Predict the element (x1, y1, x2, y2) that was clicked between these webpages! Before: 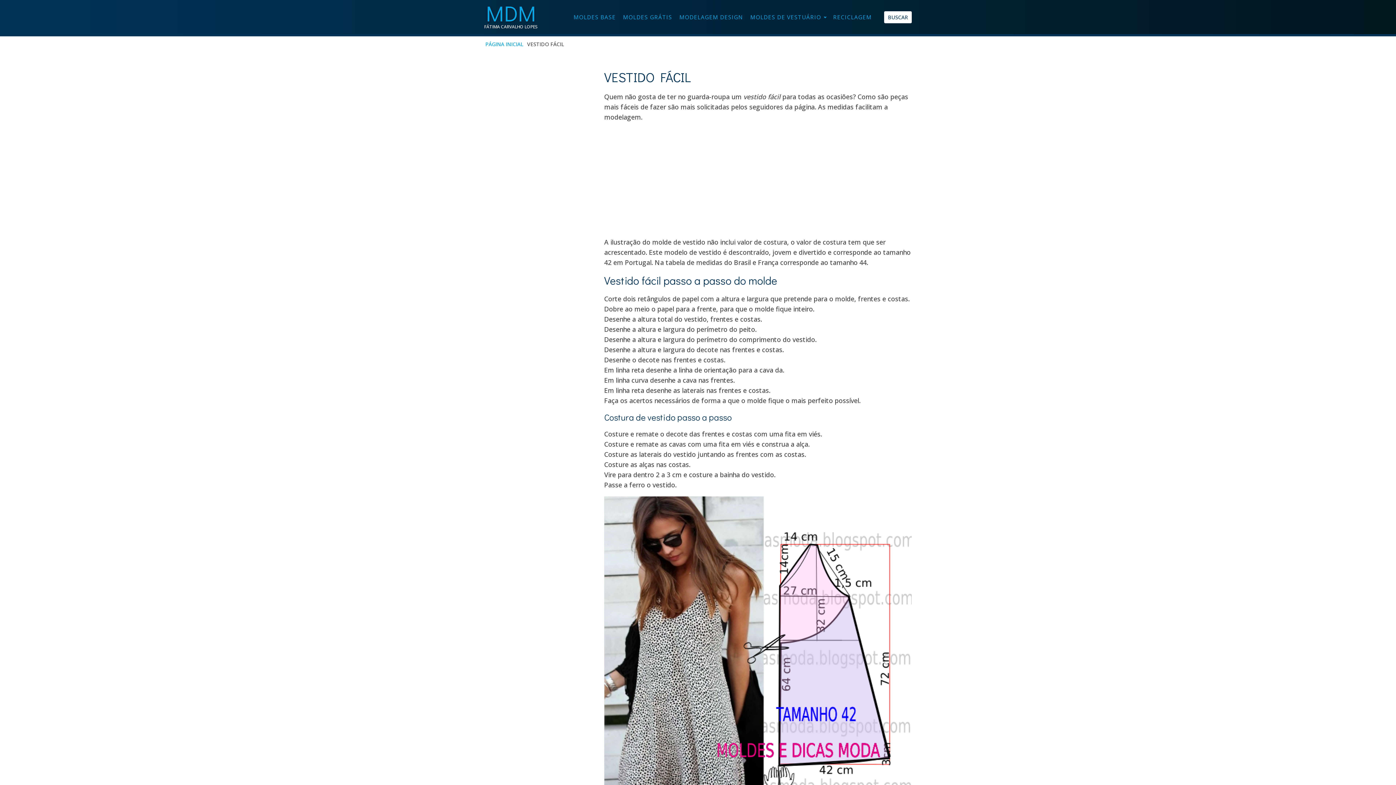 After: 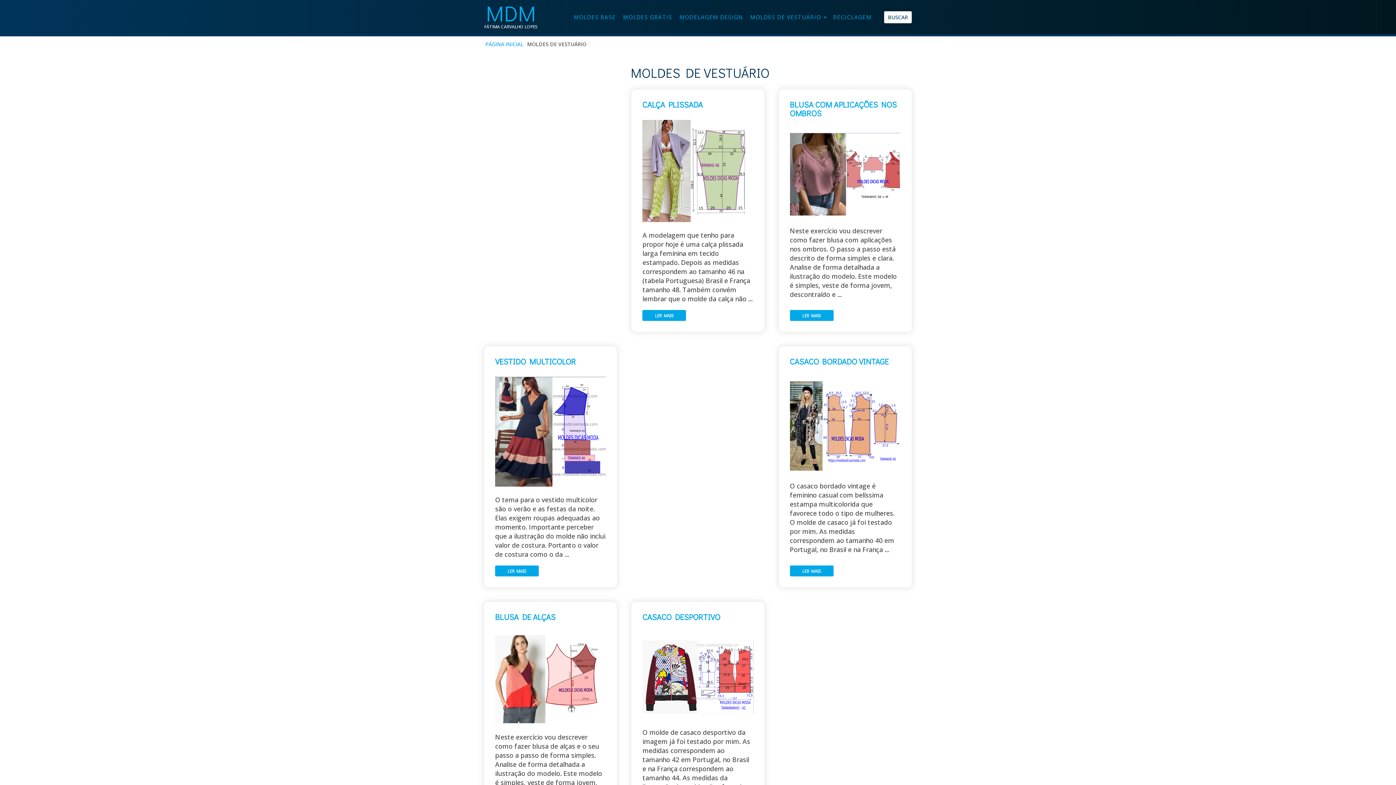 Action: label: MOLDES DE VESTUÁRIO bbox: (746, 6, 829, 28)